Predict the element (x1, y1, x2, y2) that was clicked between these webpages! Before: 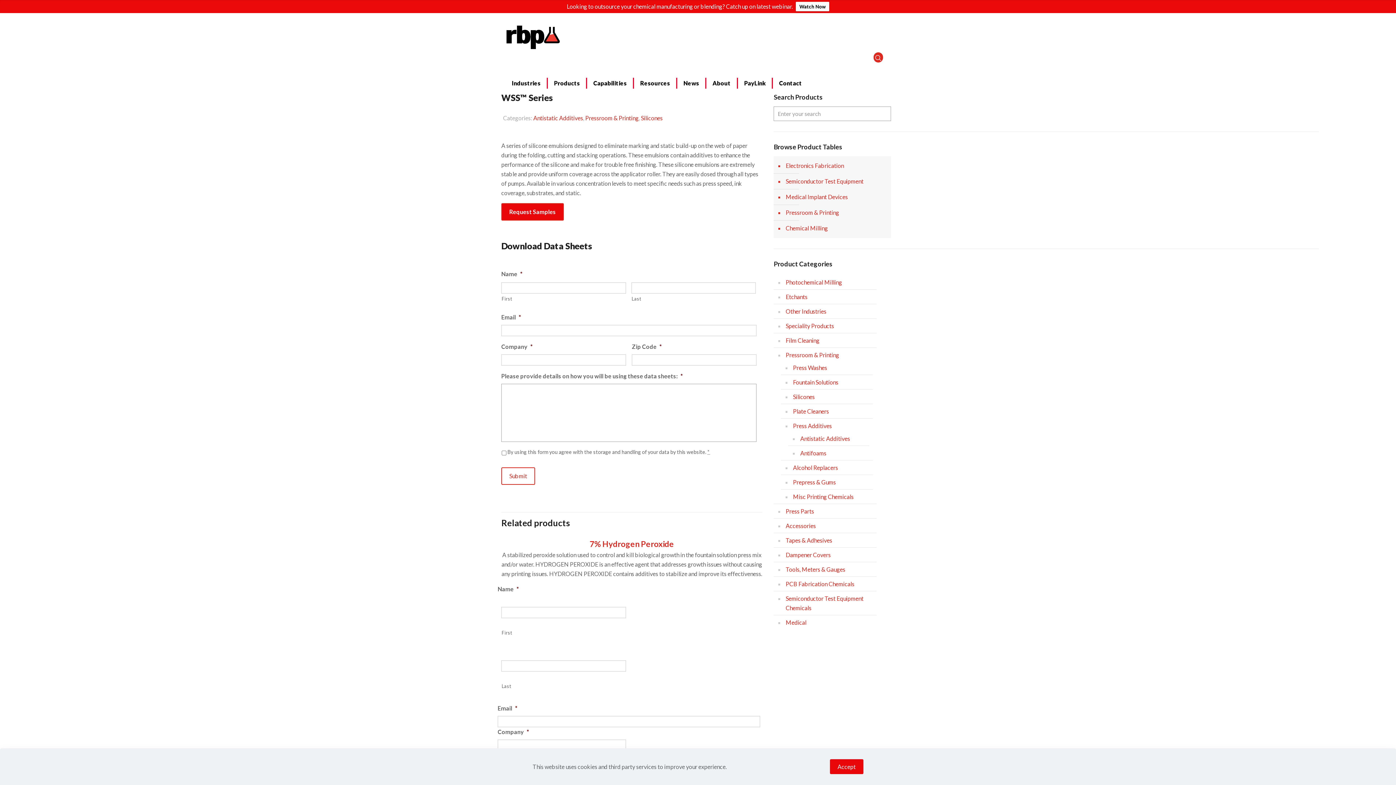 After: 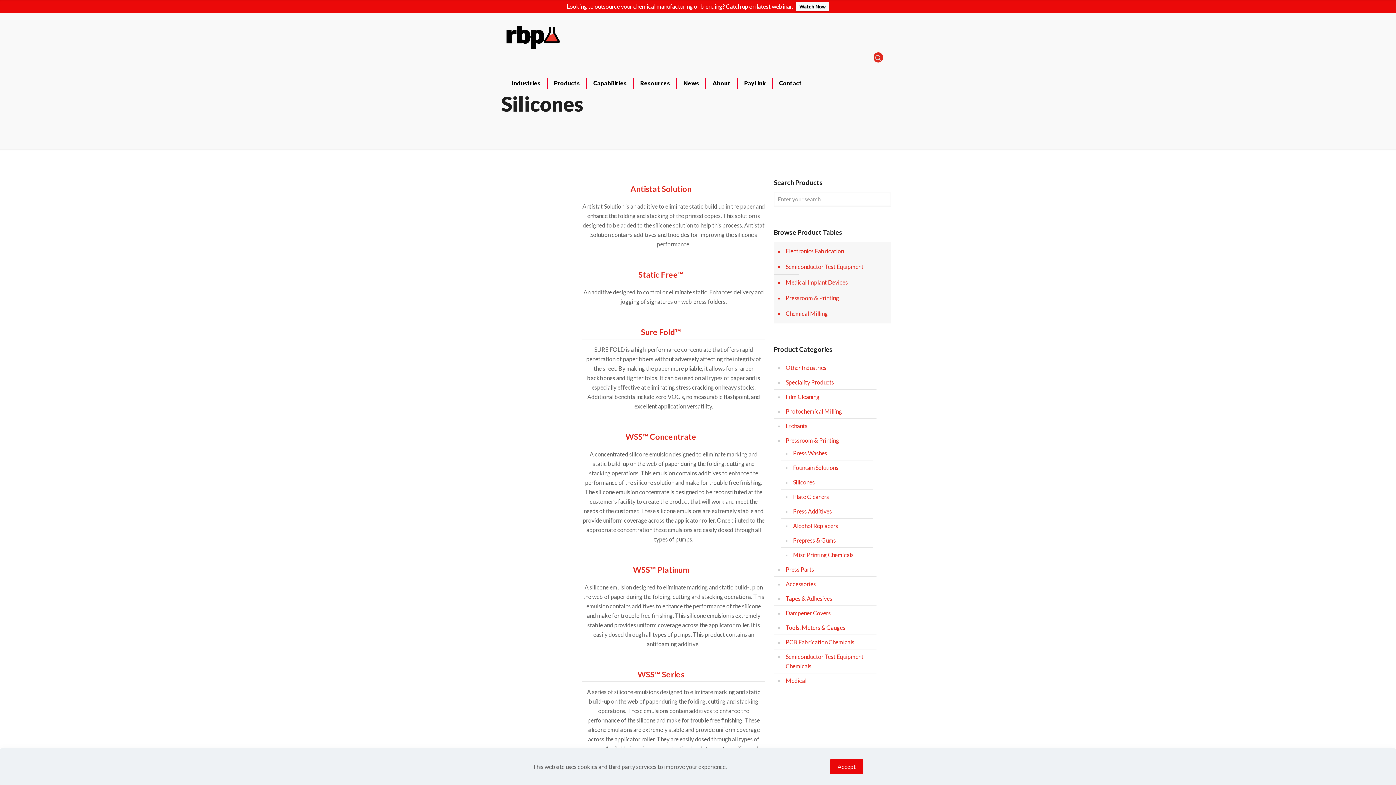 Action: label: Silicones bbox: (641, 114, 662, 121)